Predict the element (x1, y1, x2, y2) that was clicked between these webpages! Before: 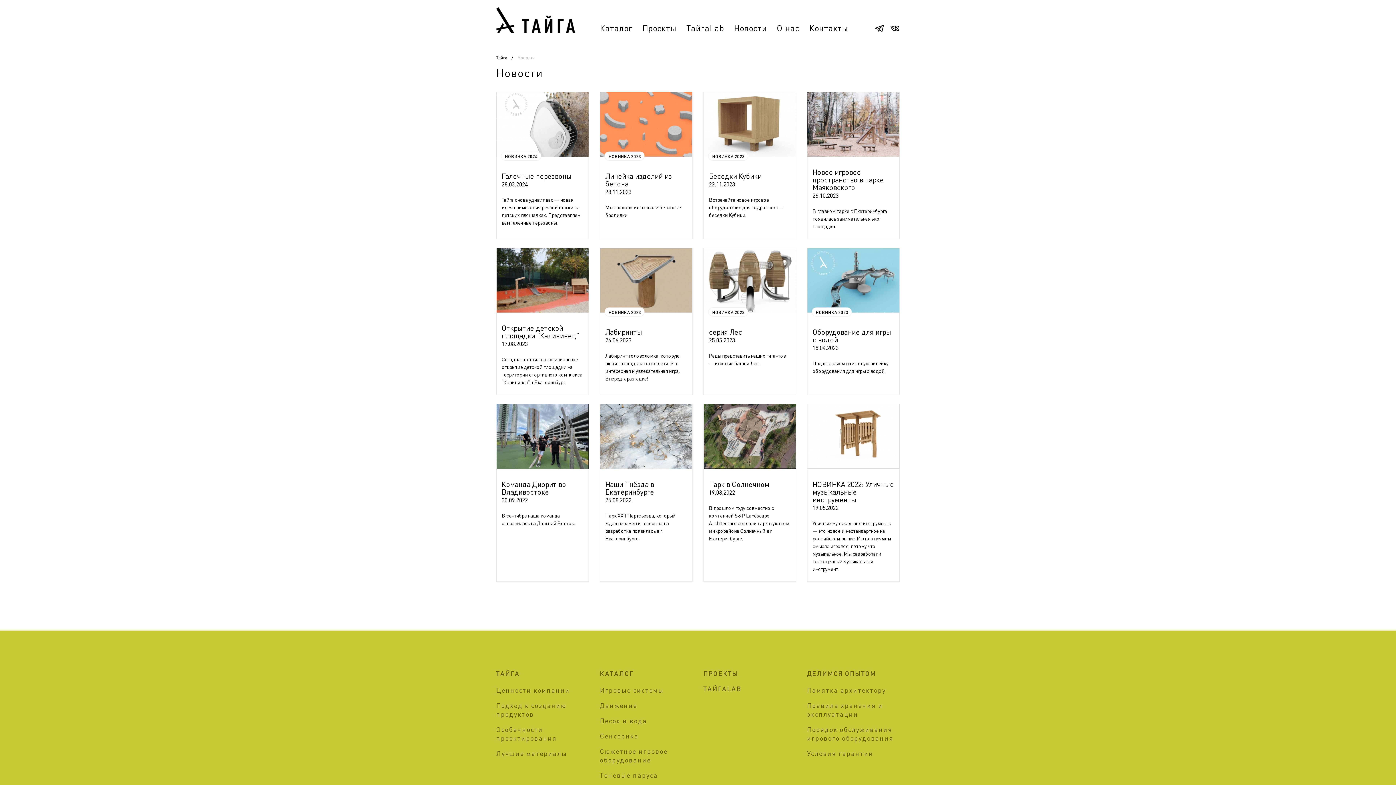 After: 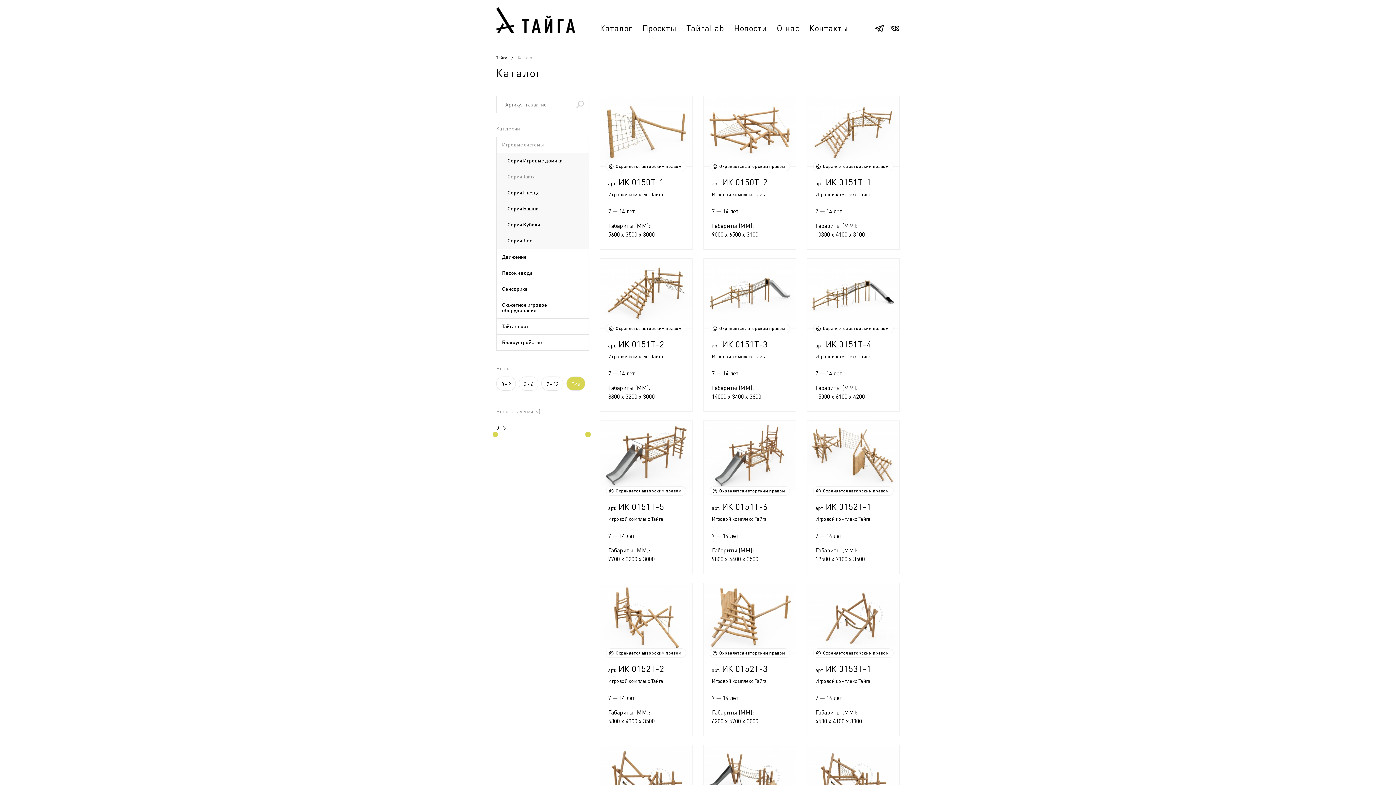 Action: bbox: (600, 22, 632, 34) label: Каталог